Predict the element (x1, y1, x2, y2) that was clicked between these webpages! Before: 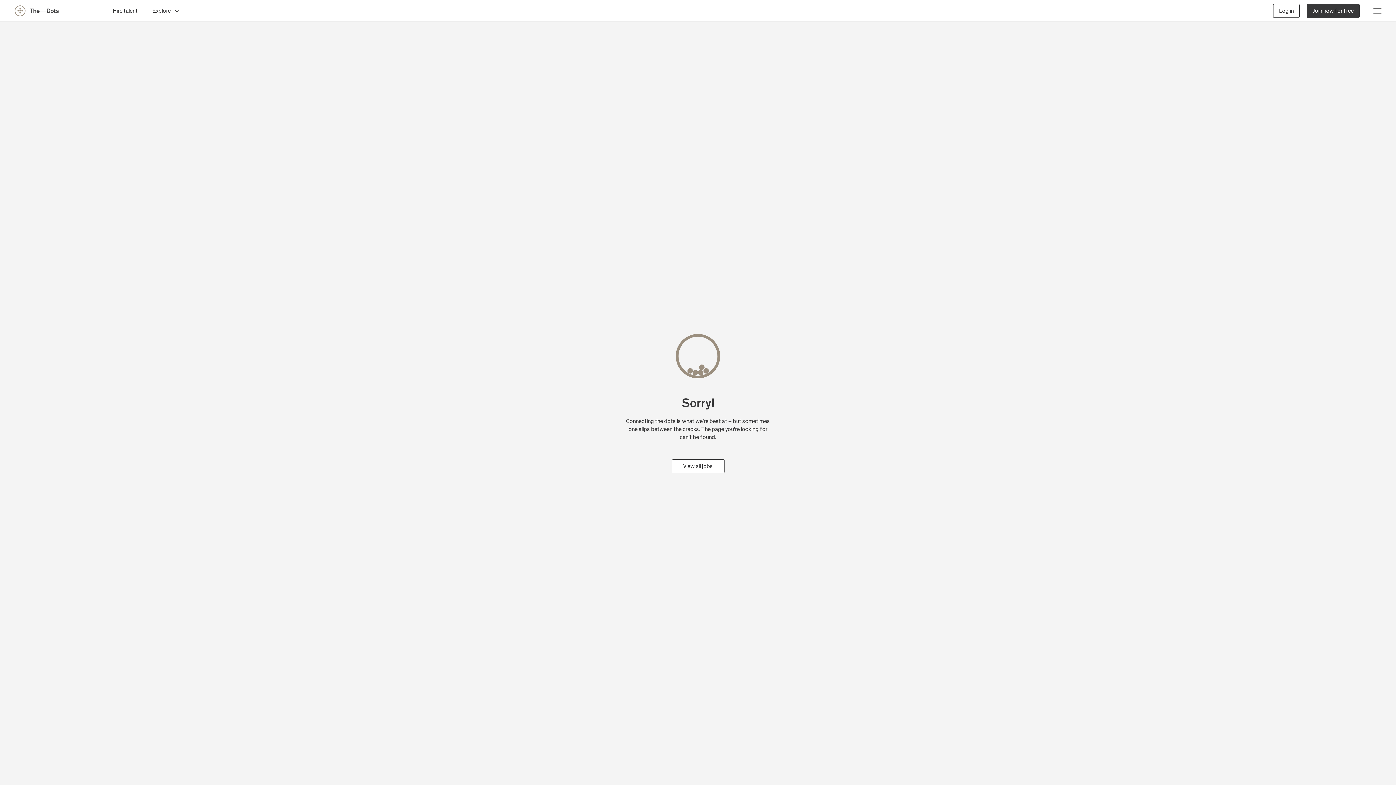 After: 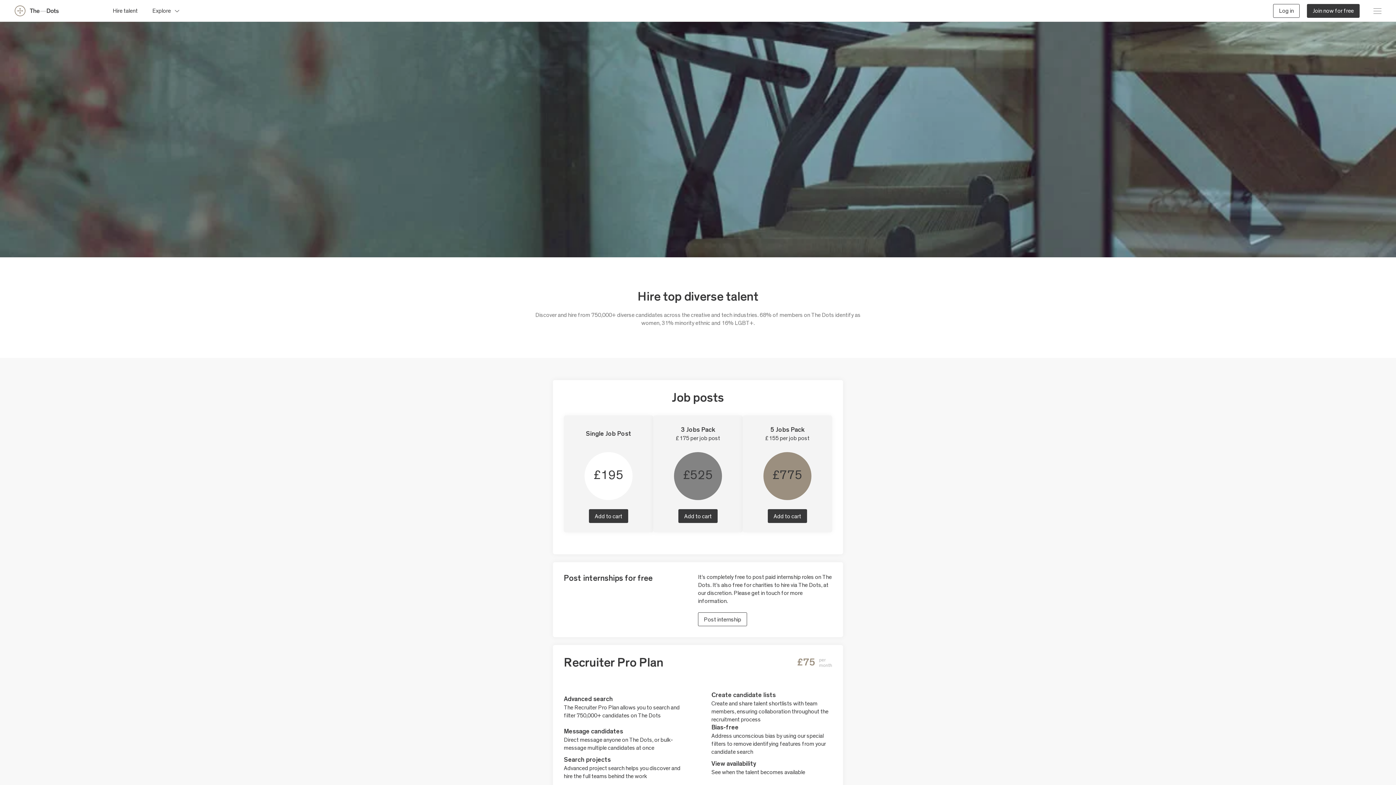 Action: bbox: (112, 3, 137, 17) label: Hire talent